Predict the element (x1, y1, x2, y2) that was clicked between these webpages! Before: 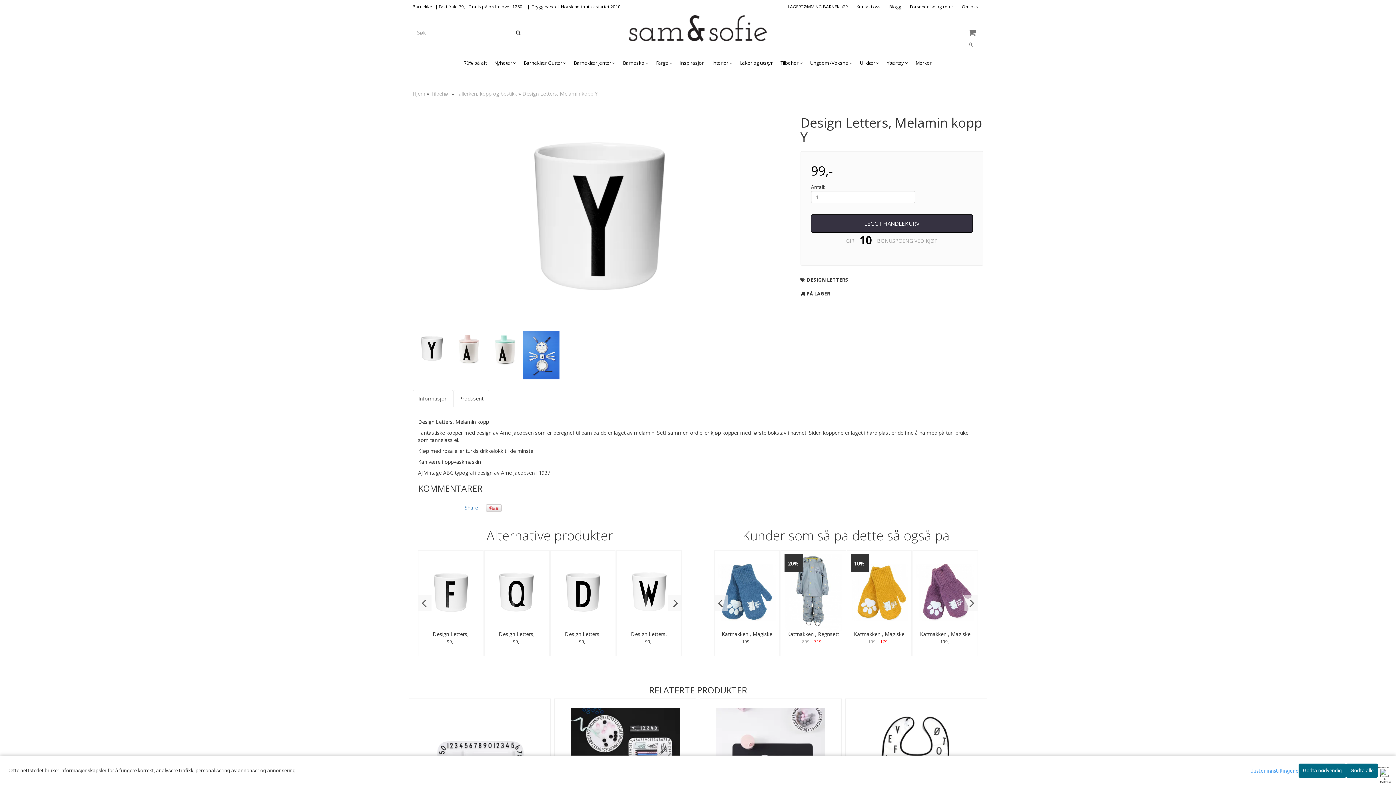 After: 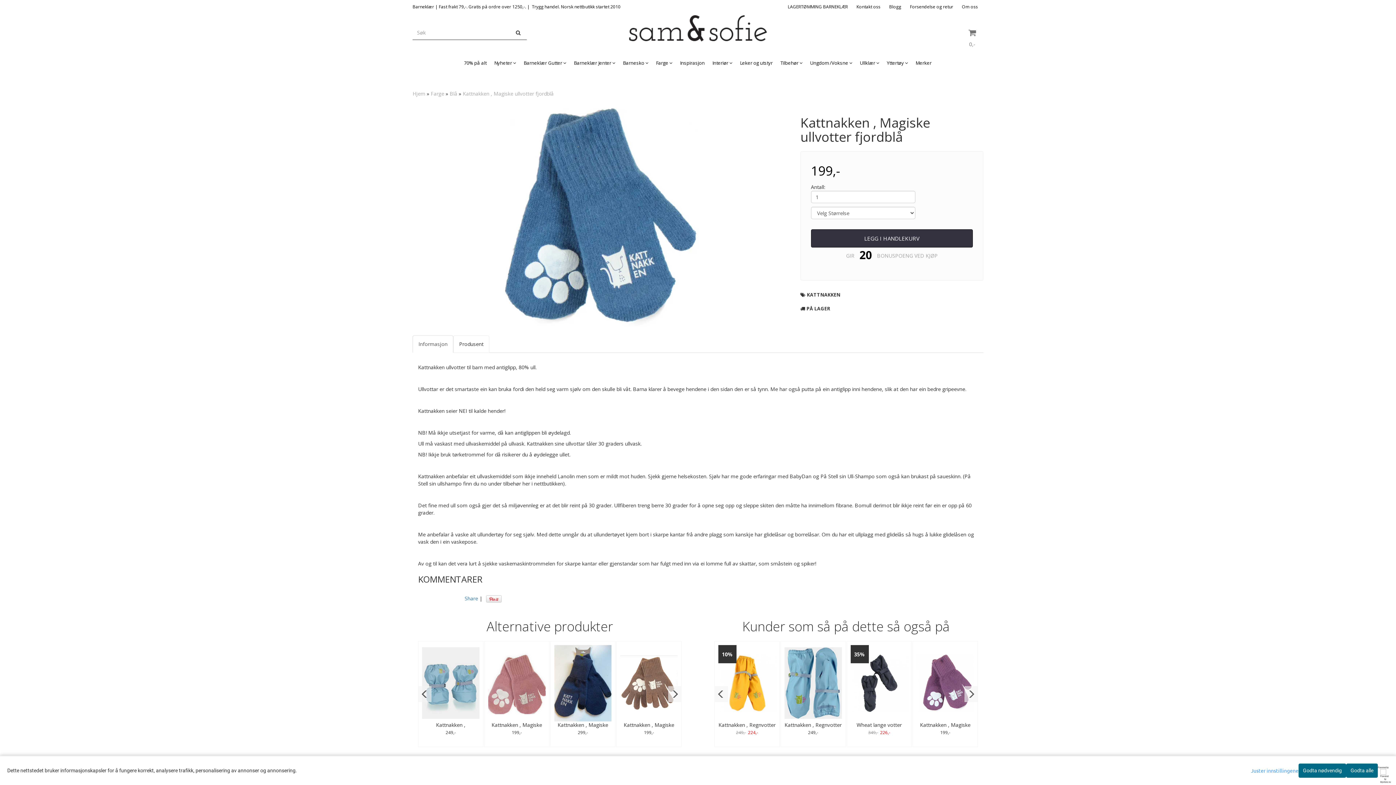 Action: bbox: (718, 554, 775, 630)